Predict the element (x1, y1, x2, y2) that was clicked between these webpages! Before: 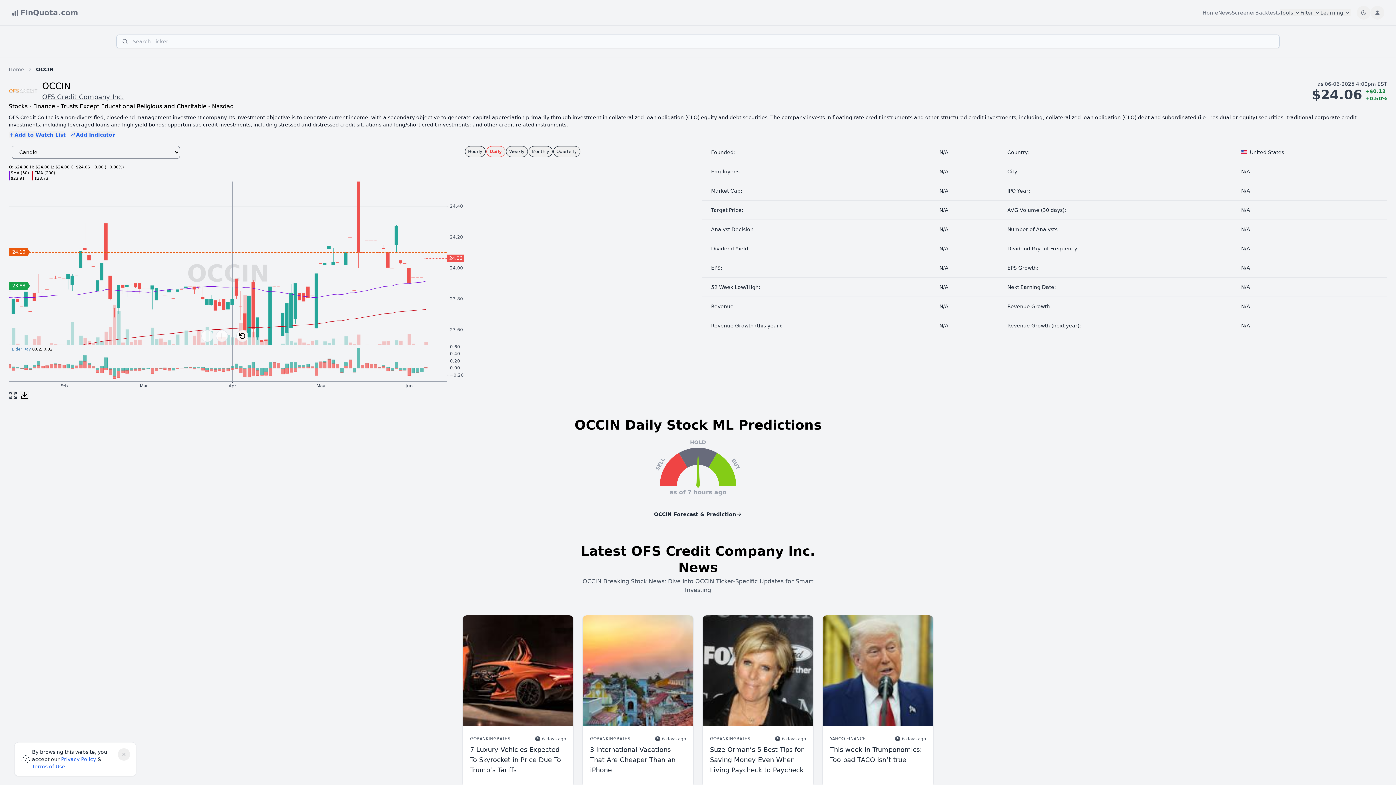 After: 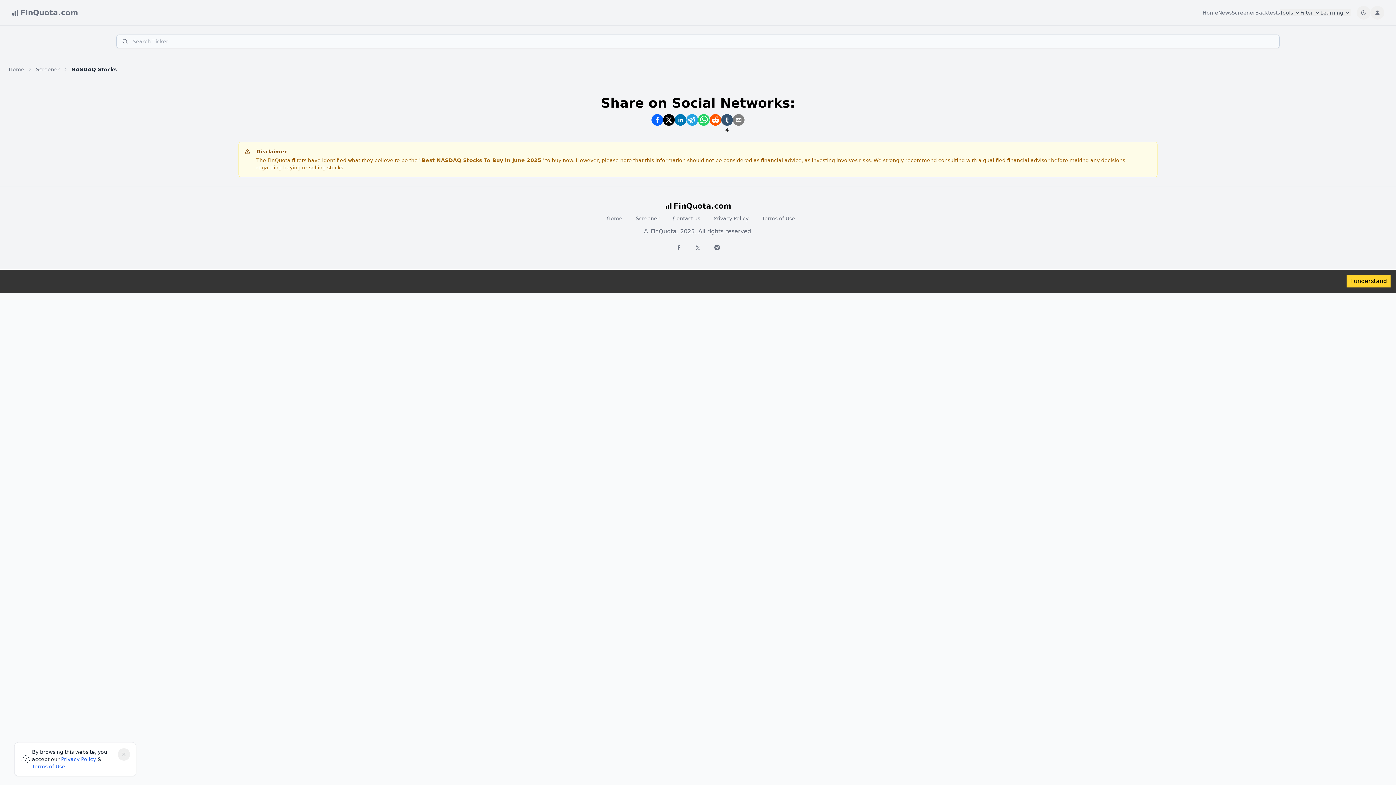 Action: bbox: (212, 102, 233, 109) label: Nasdaq